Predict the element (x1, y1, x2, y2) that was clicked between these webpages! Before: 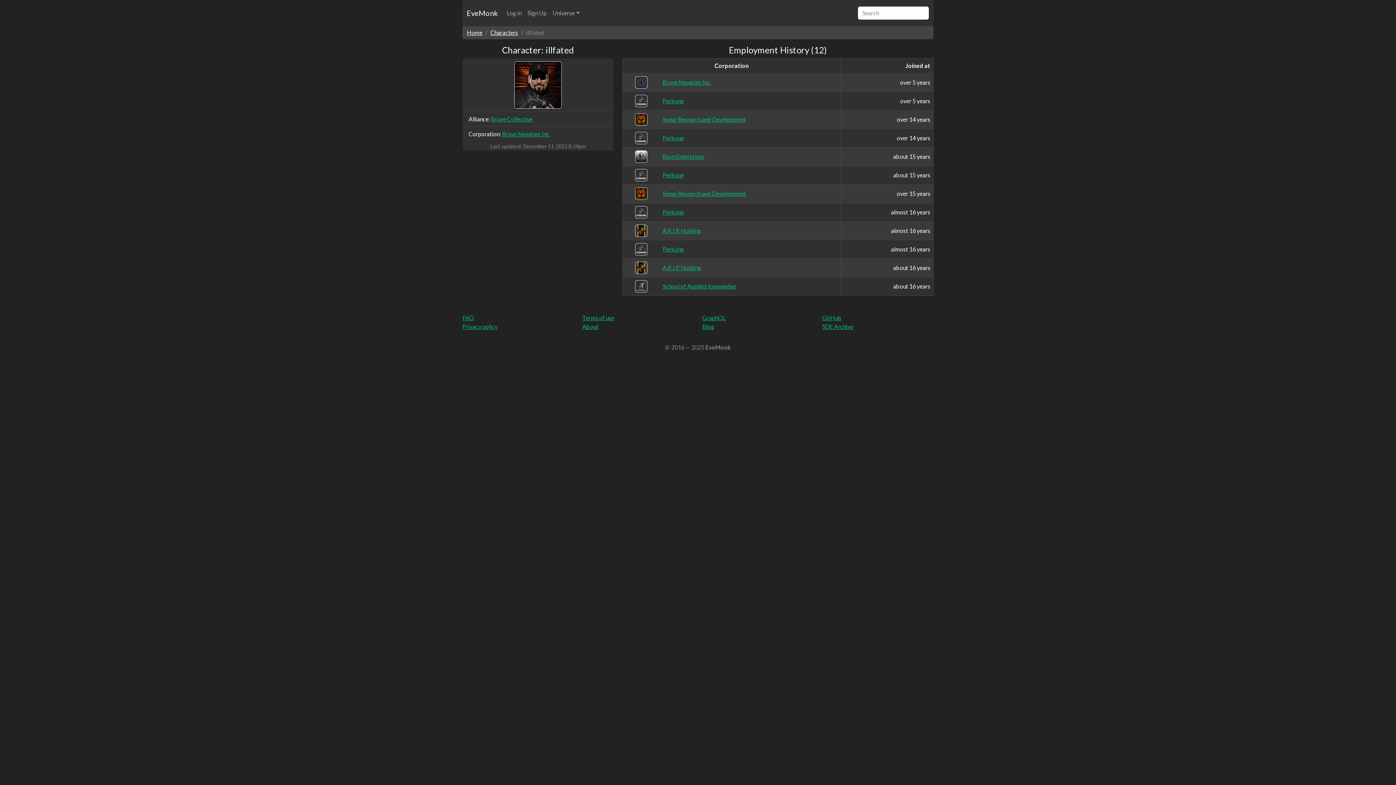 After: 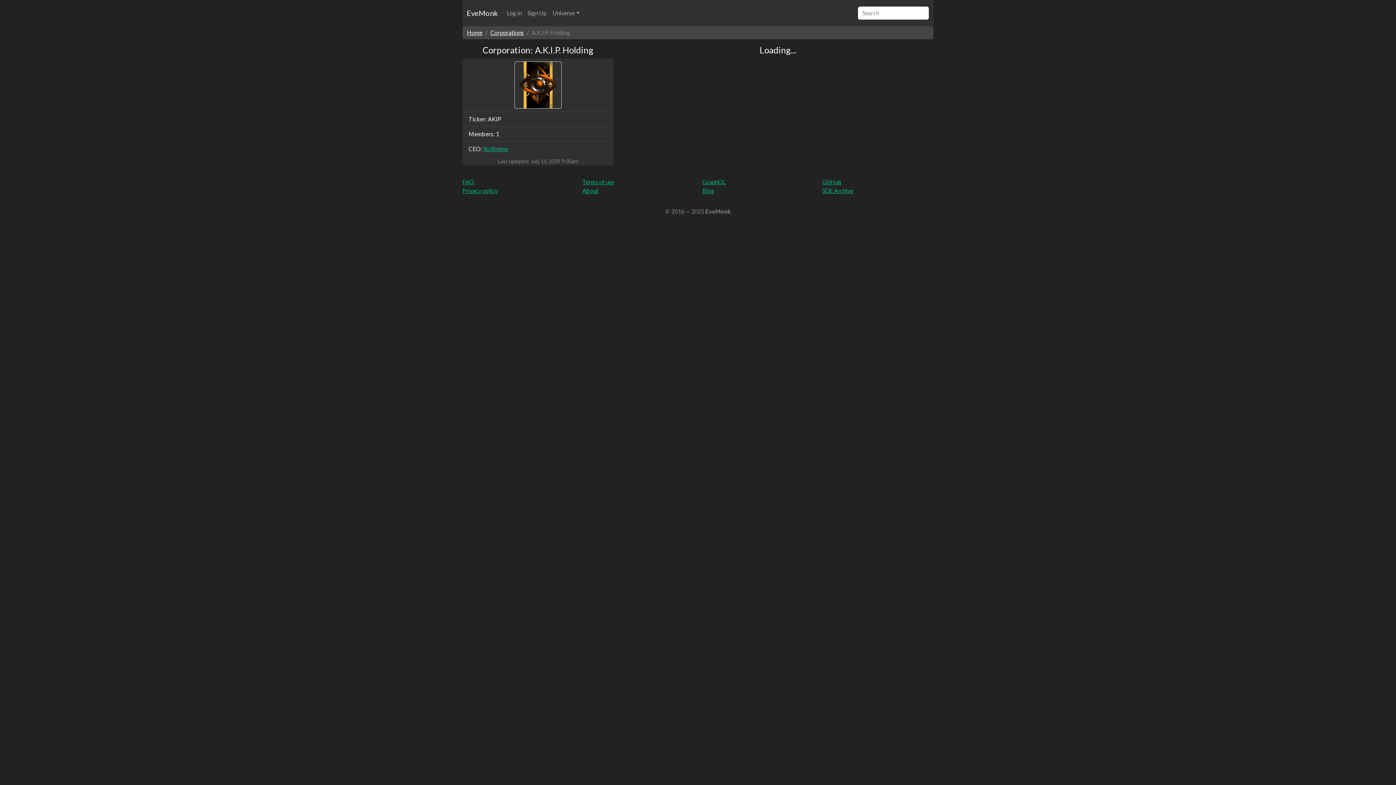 Action: bbox: (662, 264, 701, 271) label: A.K.I.P. Holding